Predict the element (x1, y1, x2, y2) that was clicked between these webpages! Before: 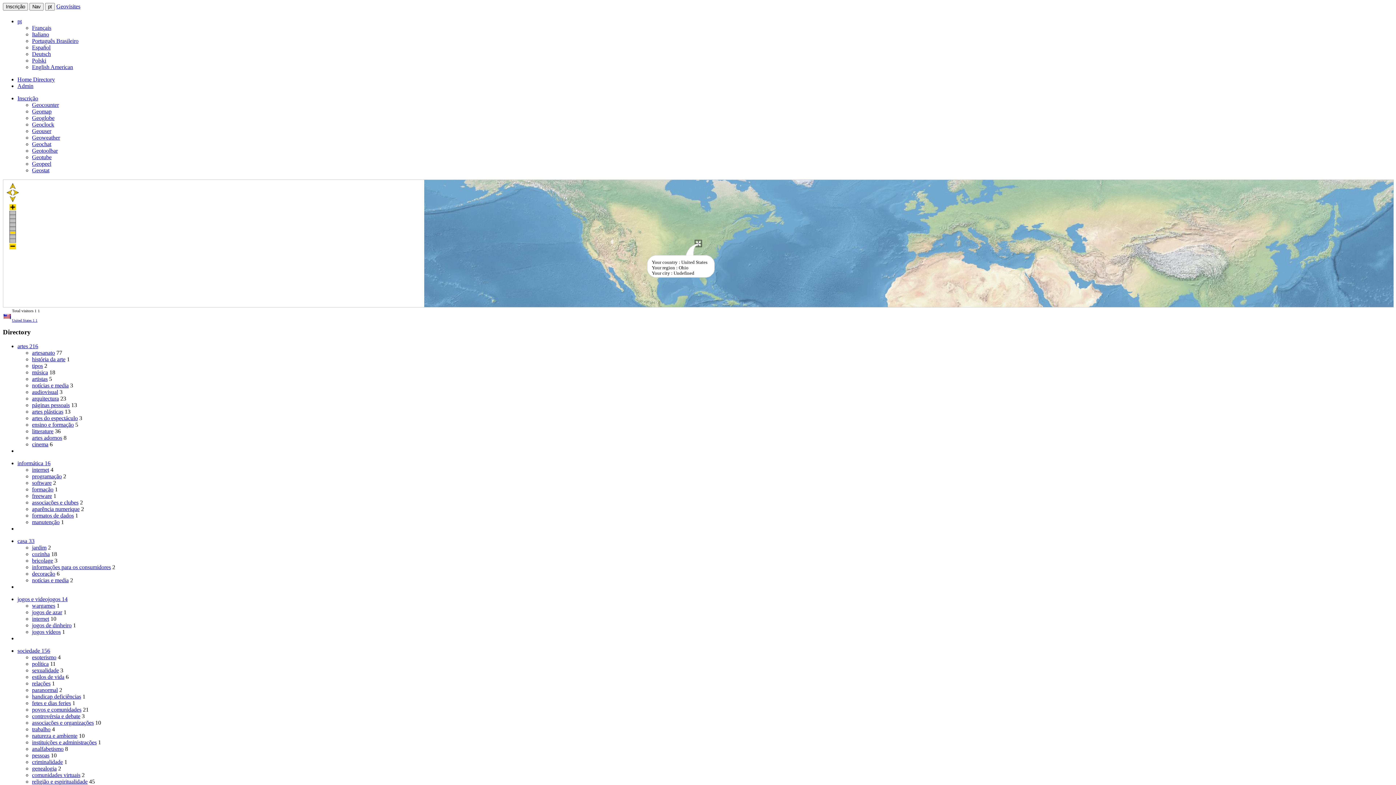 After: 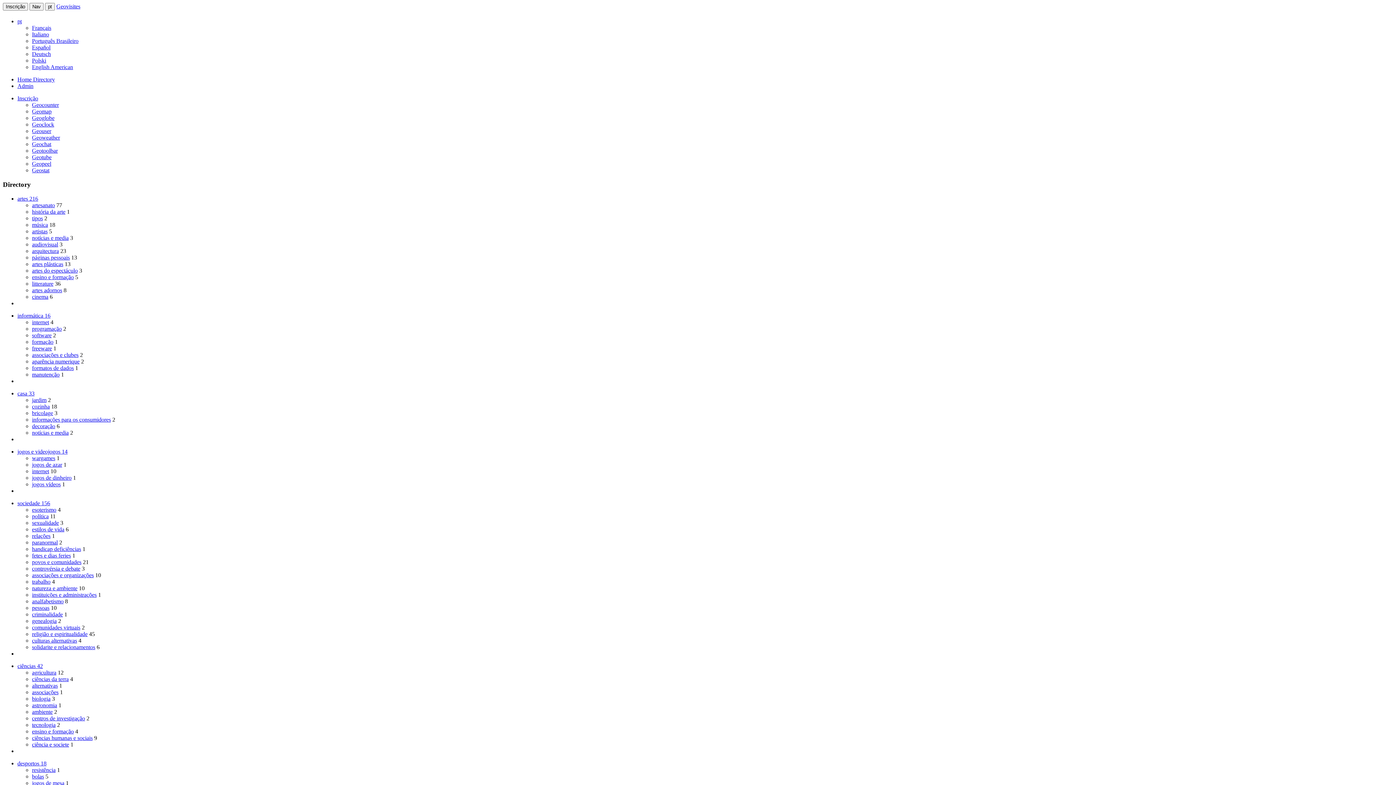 Action: label: jardim bbox: (32, 544, 46, 550)